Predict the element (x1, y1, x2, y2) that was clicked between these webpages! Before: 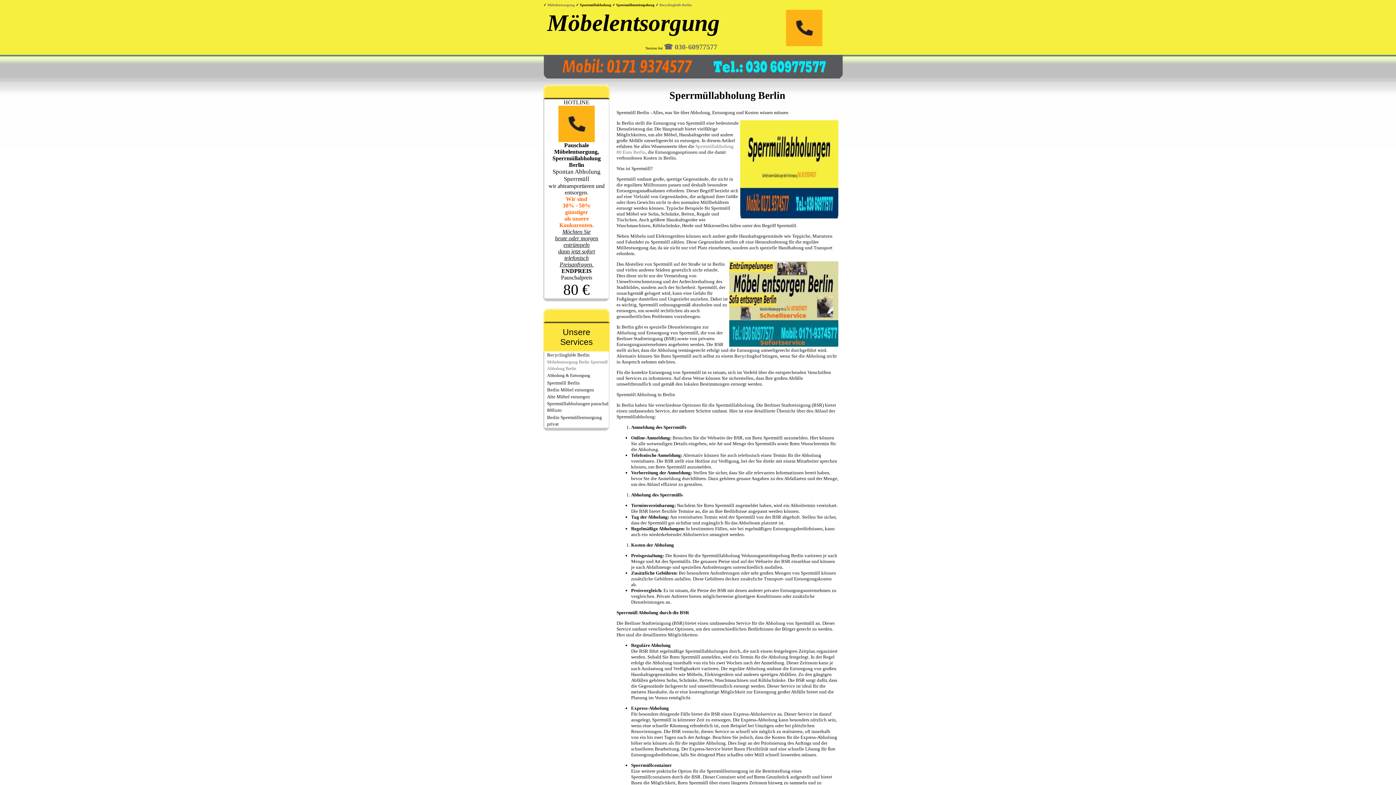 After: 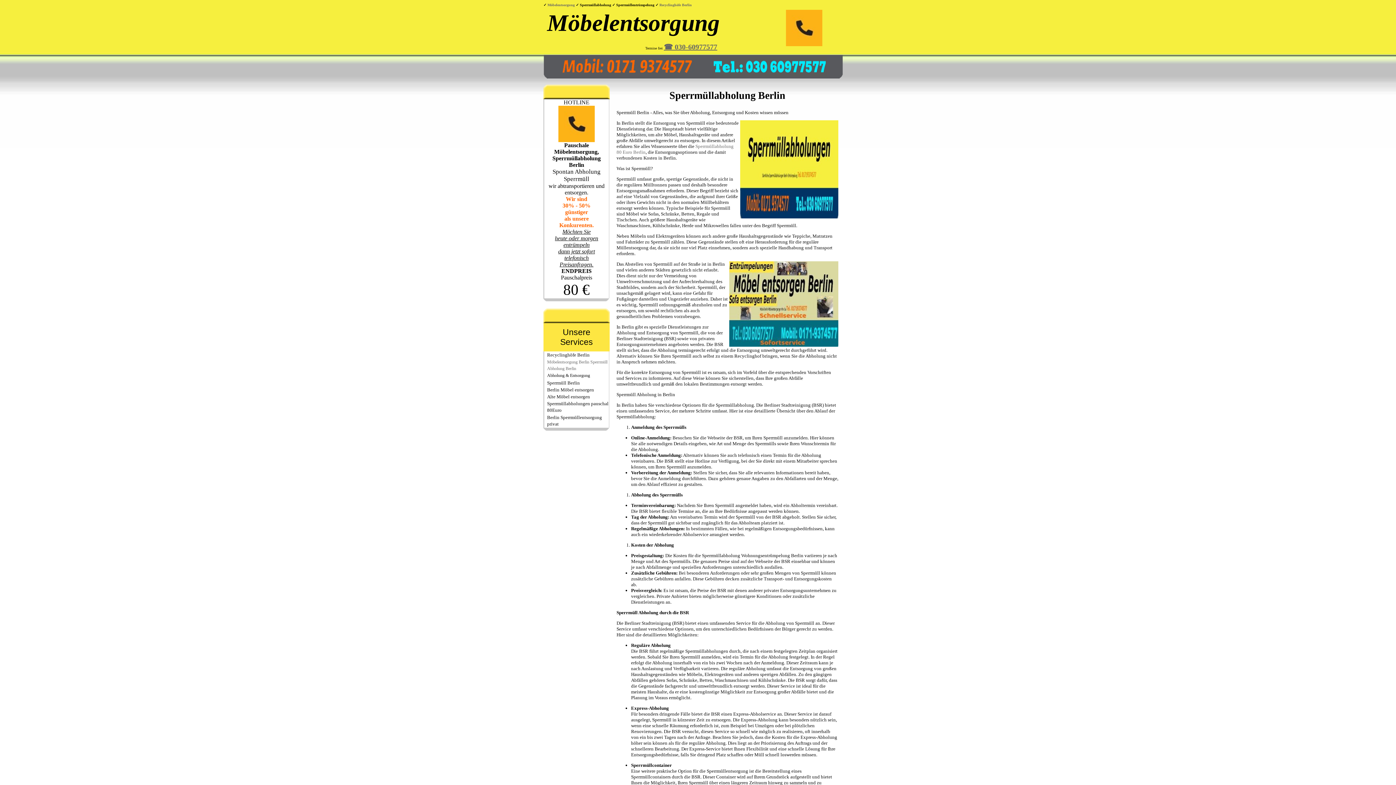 Action: bbox: (664, 42, 717, 50) label: ☎︎ 030-60977577